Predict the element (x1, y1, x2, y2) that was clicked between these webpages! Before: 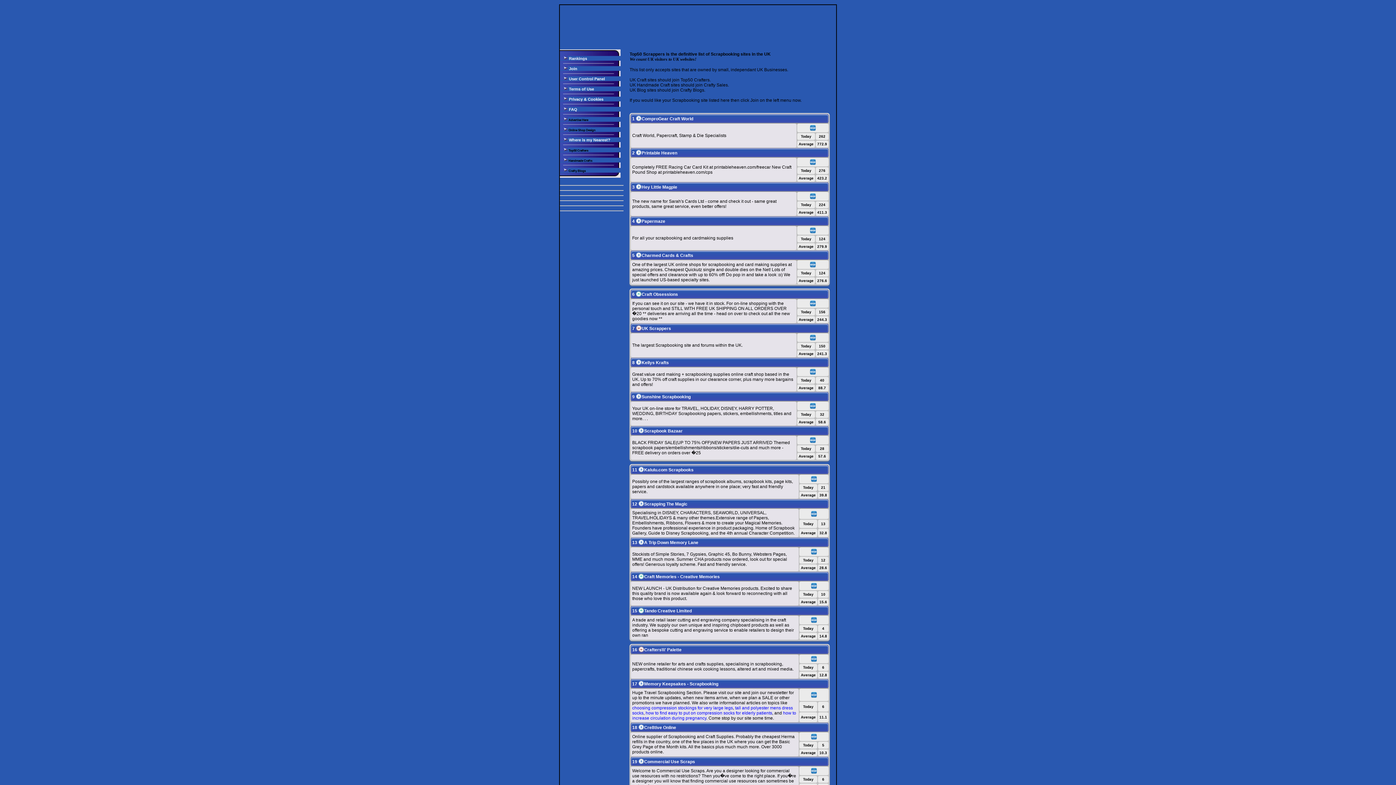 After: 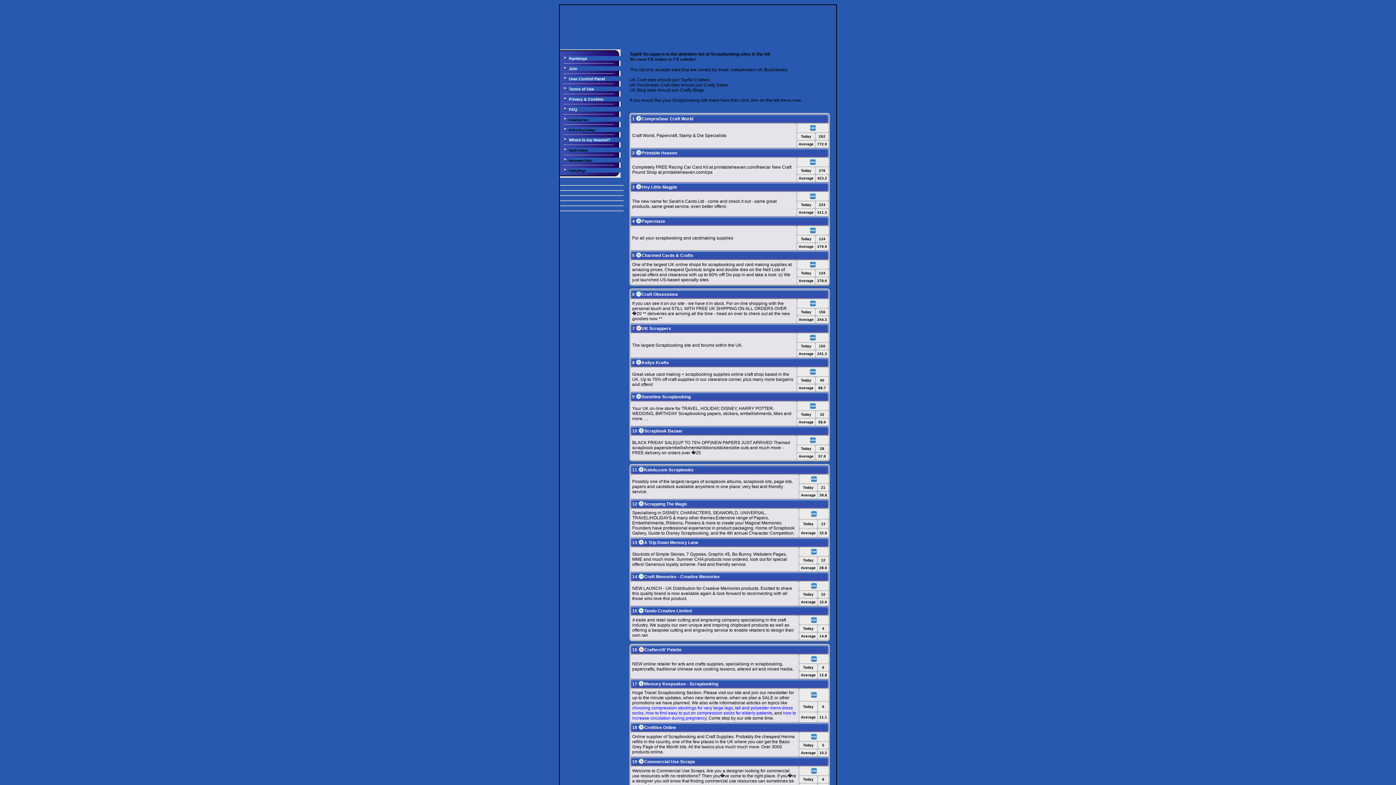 Action: bbox: (810, 127, 816, 131)